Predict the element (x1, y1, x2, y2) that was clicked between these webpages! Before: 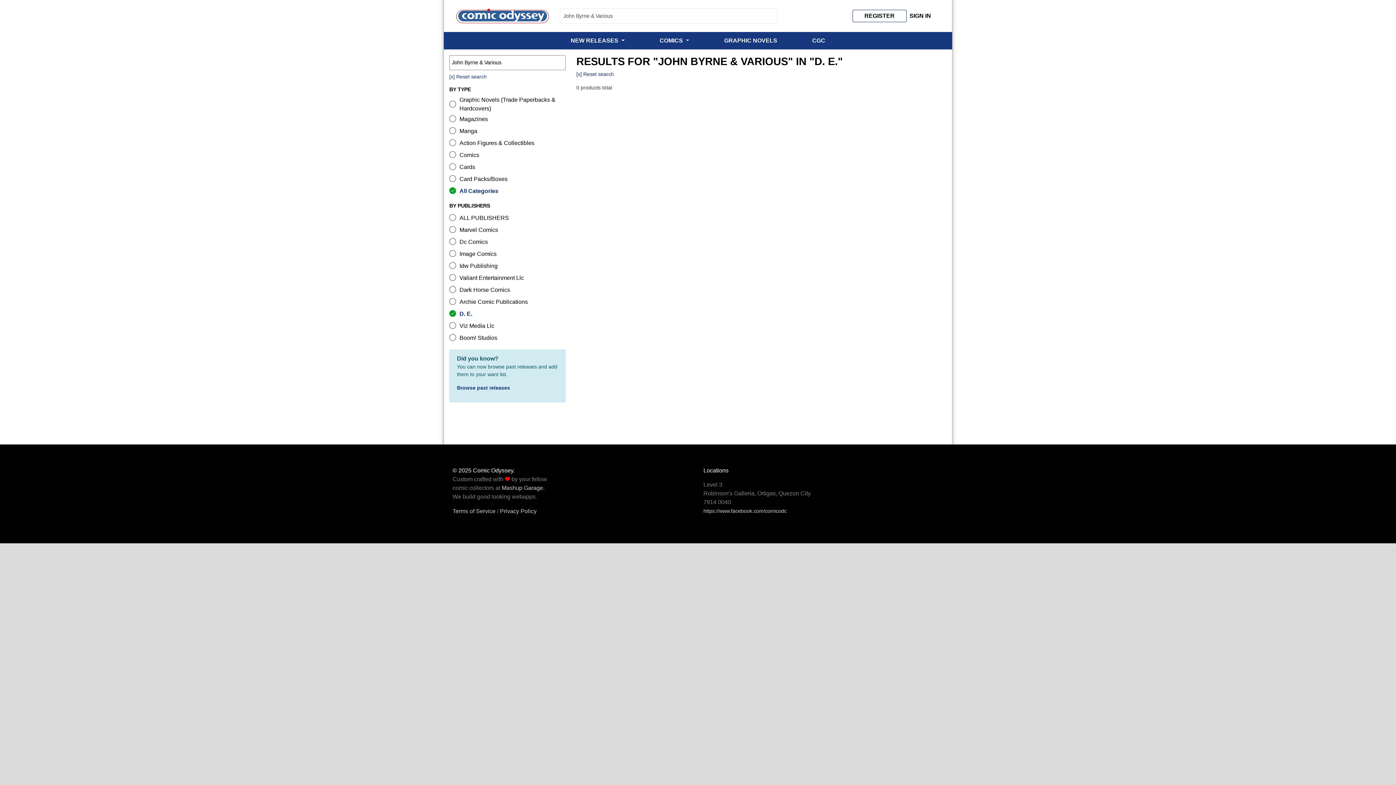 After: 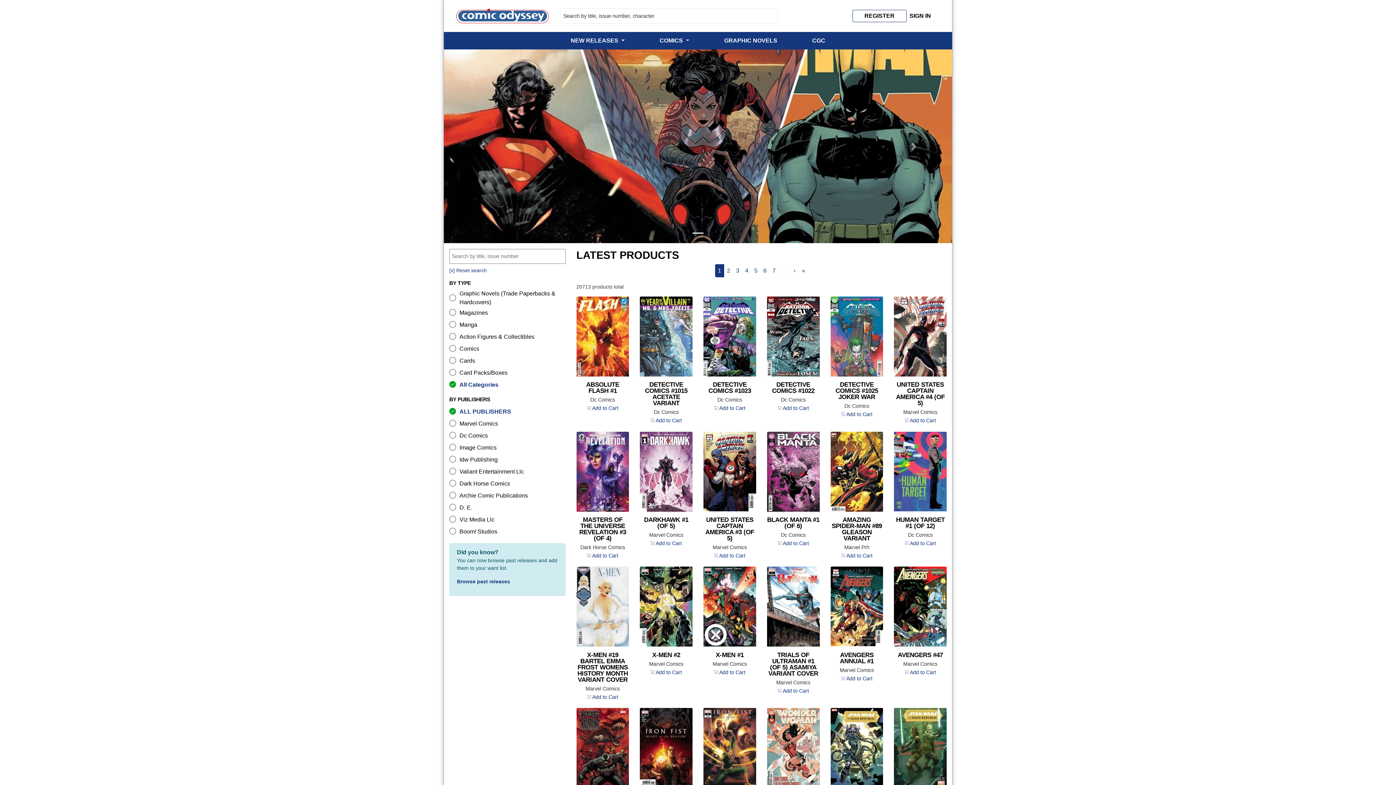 Action: label: [x] Reset search bbox: (576, 71, 614, 77)